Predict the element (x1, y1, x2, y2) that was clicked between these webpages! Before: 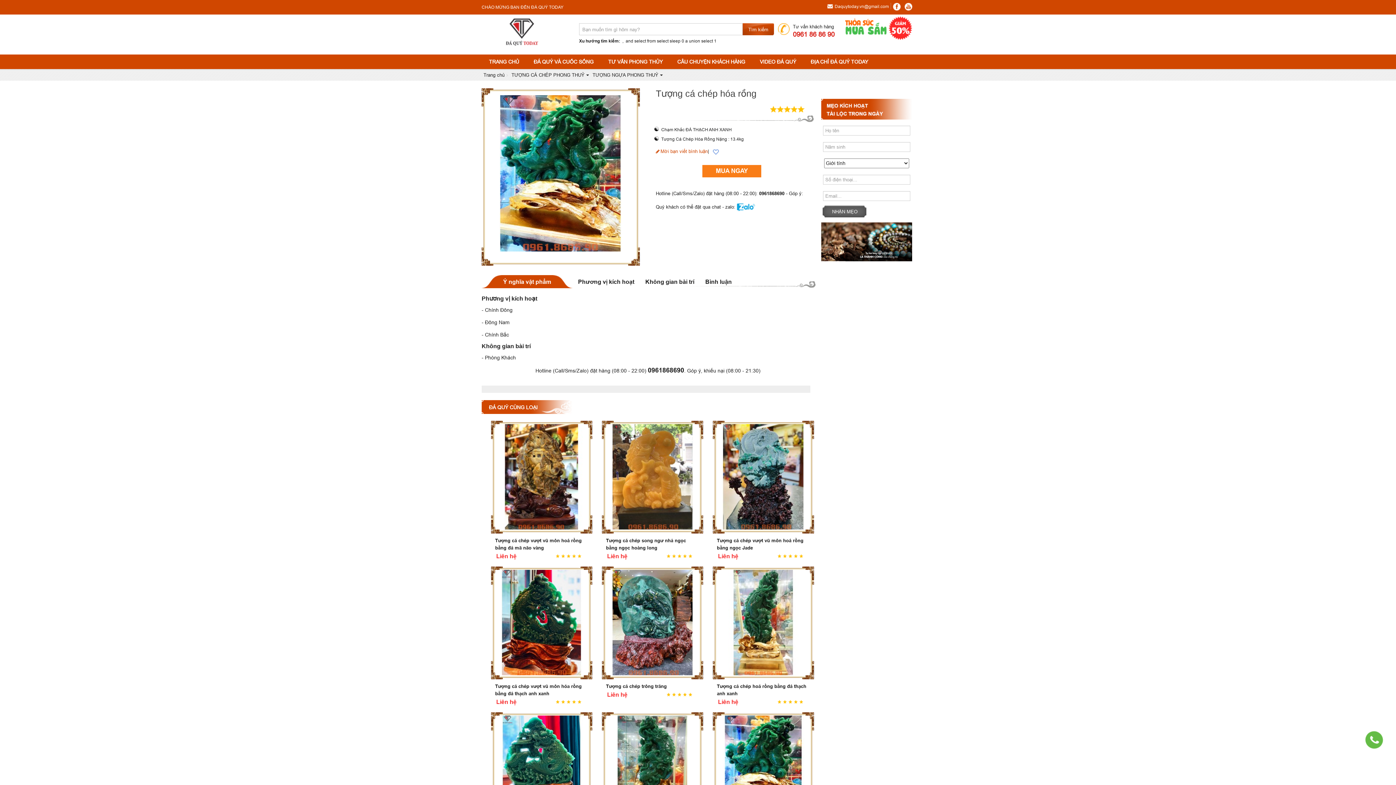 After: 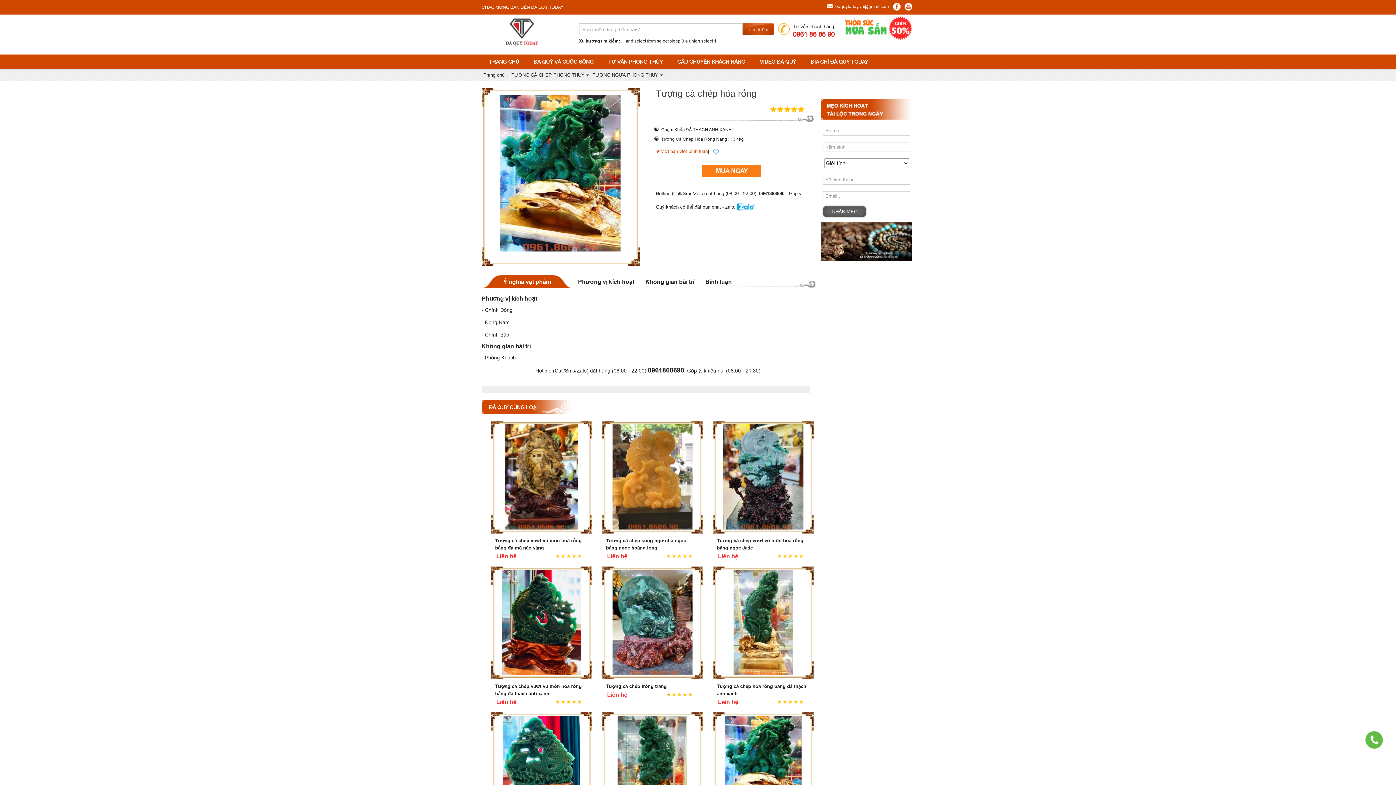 Action: bbox: (0, 0, 1396, 785)